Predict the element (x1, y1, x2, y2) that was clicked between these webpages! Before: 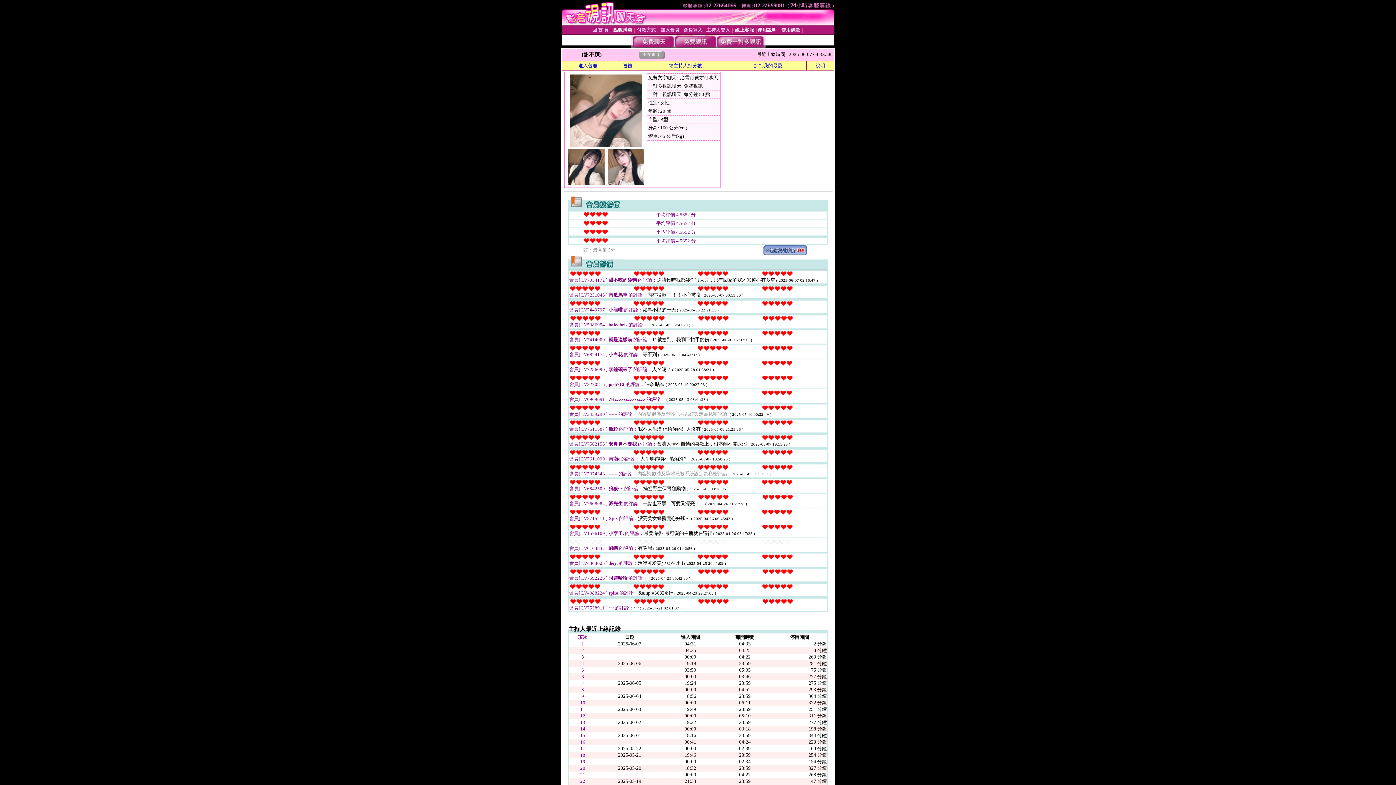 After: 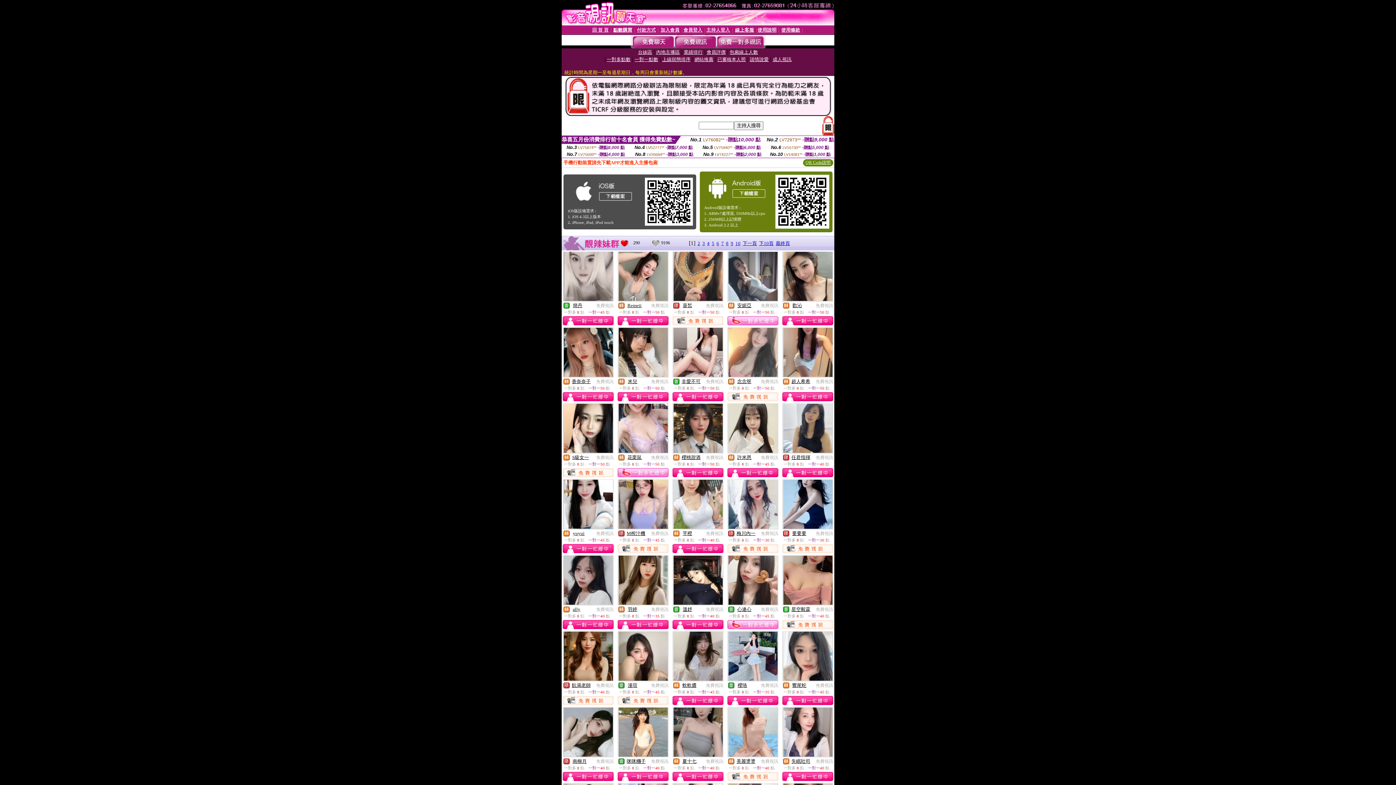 Action: bbox: (674, 43, 716, 49)